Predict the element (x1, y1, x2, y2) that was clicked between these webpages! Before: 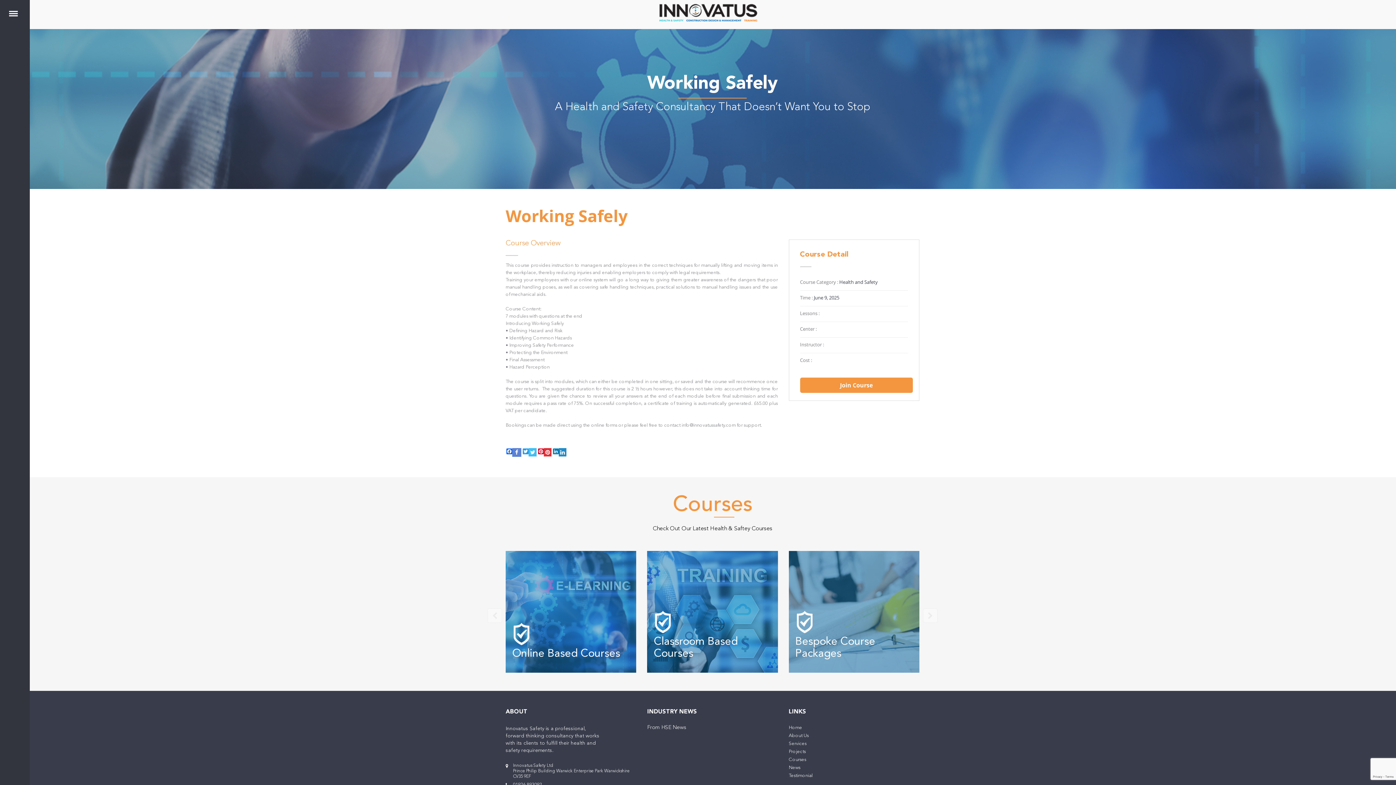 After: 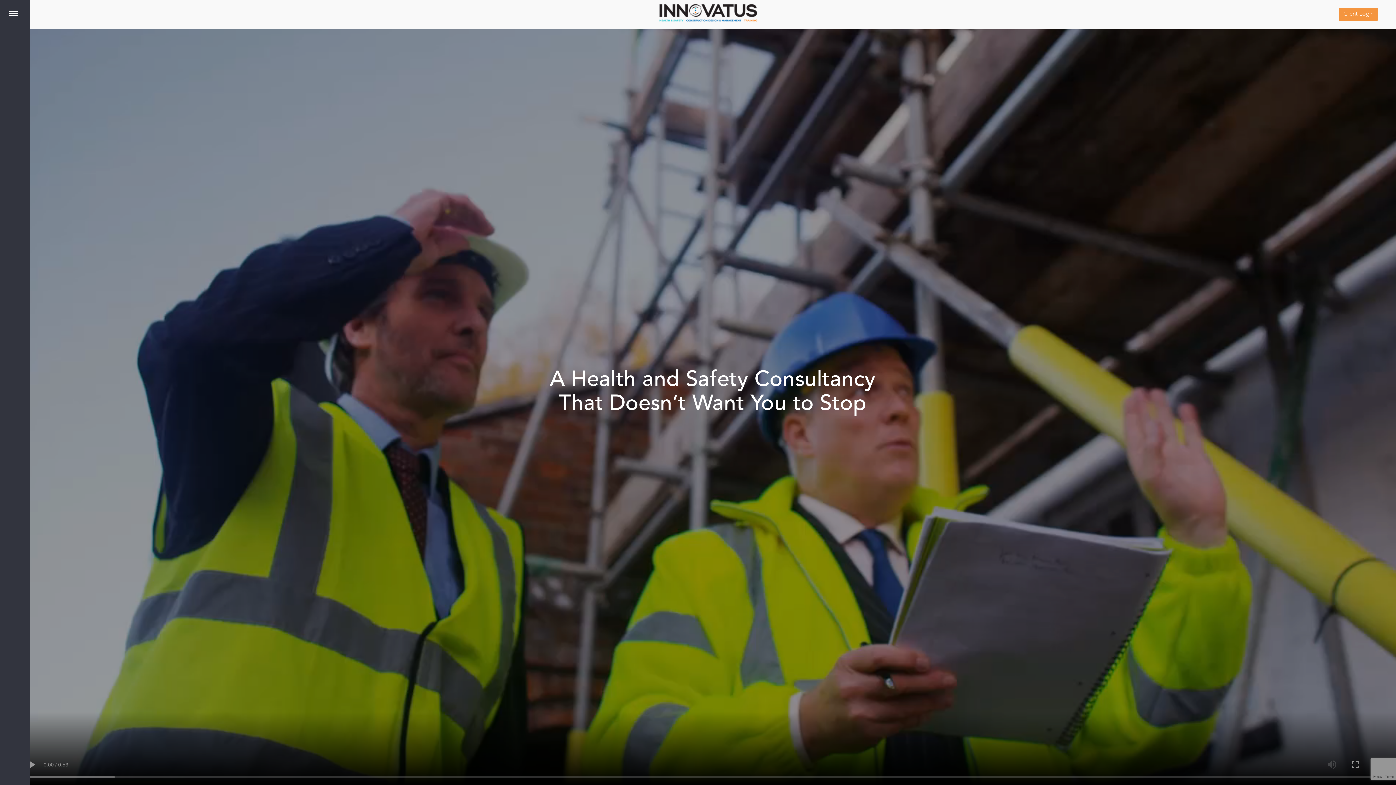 Action: bbox: (788, 725, 802, 731) label: Home